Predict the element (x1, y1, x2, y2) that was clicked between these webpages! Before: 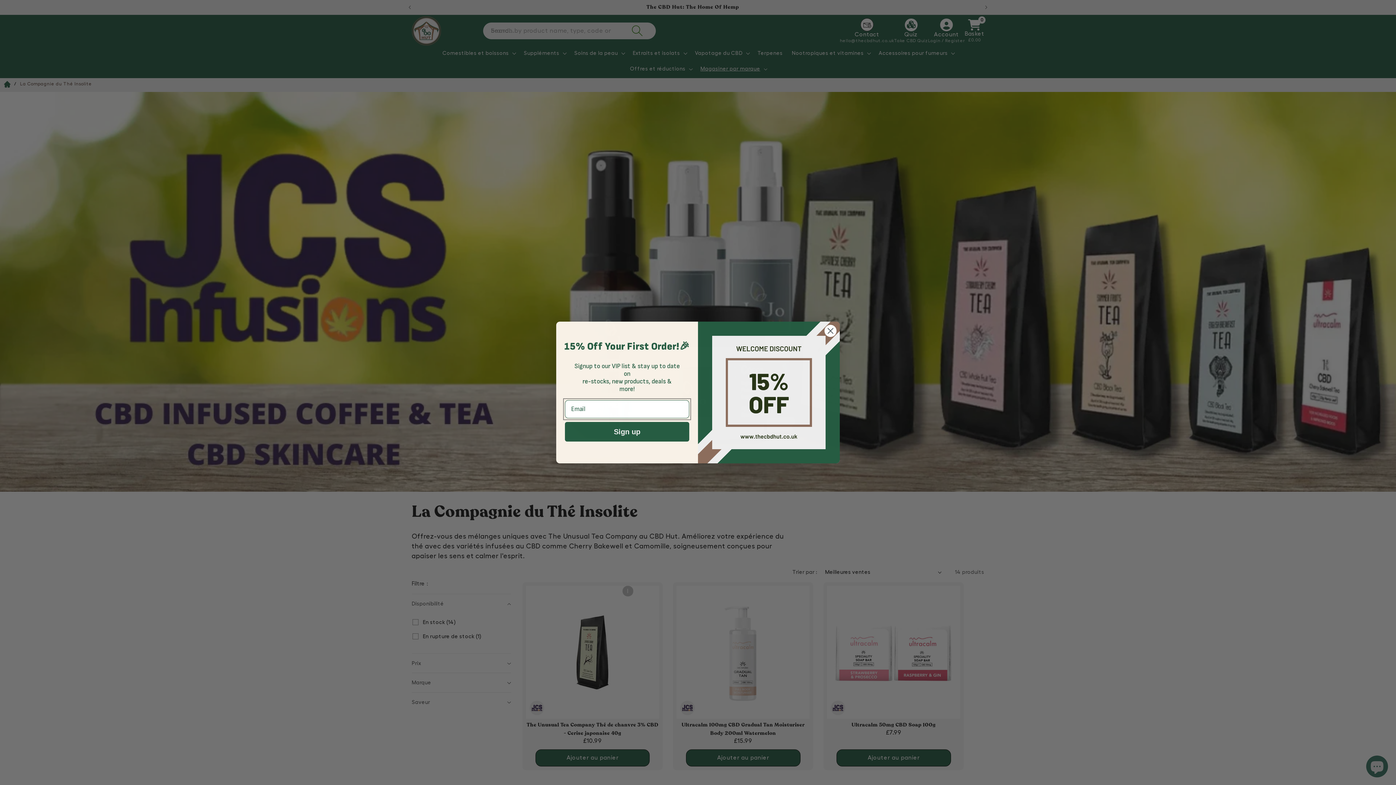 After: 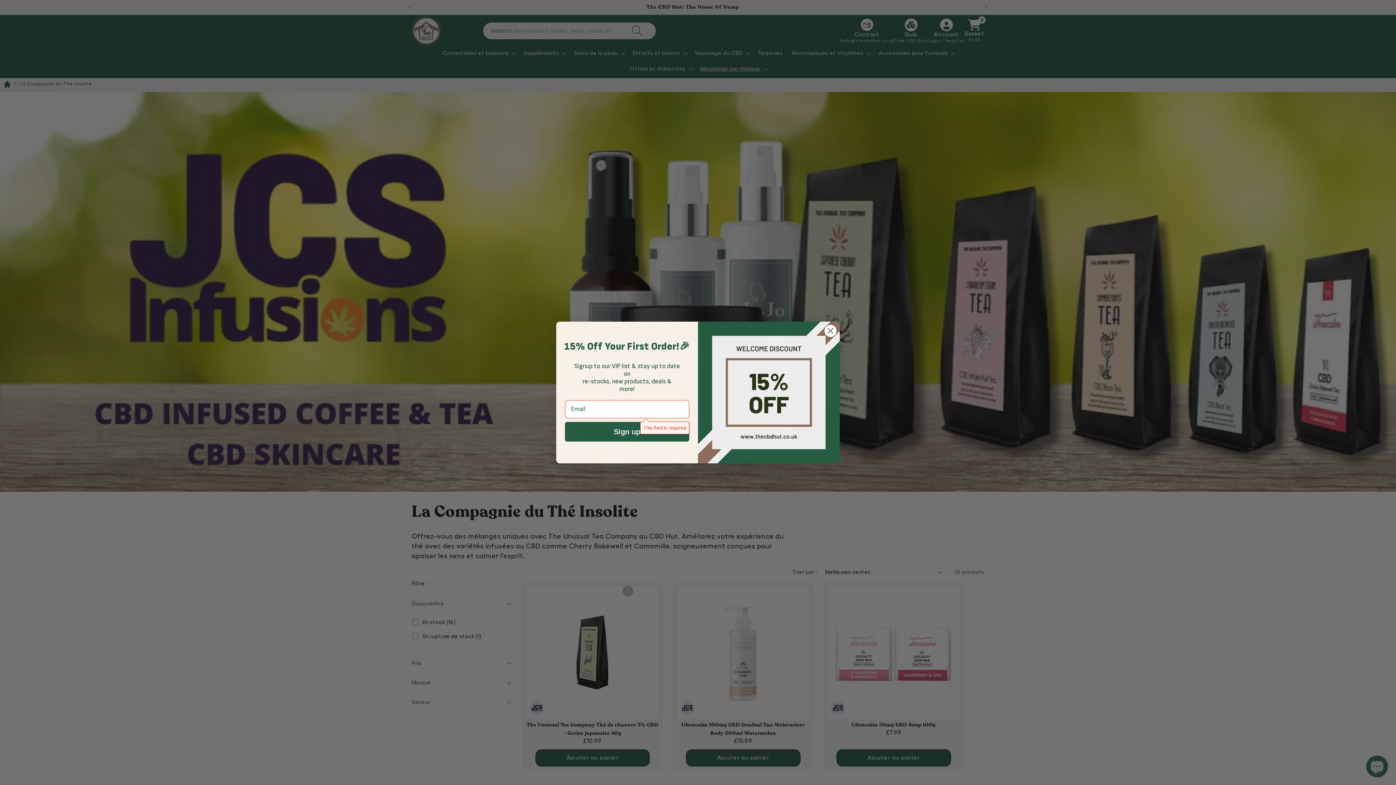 Action: label: Sign up bbox: (565, 422, 689, 441)